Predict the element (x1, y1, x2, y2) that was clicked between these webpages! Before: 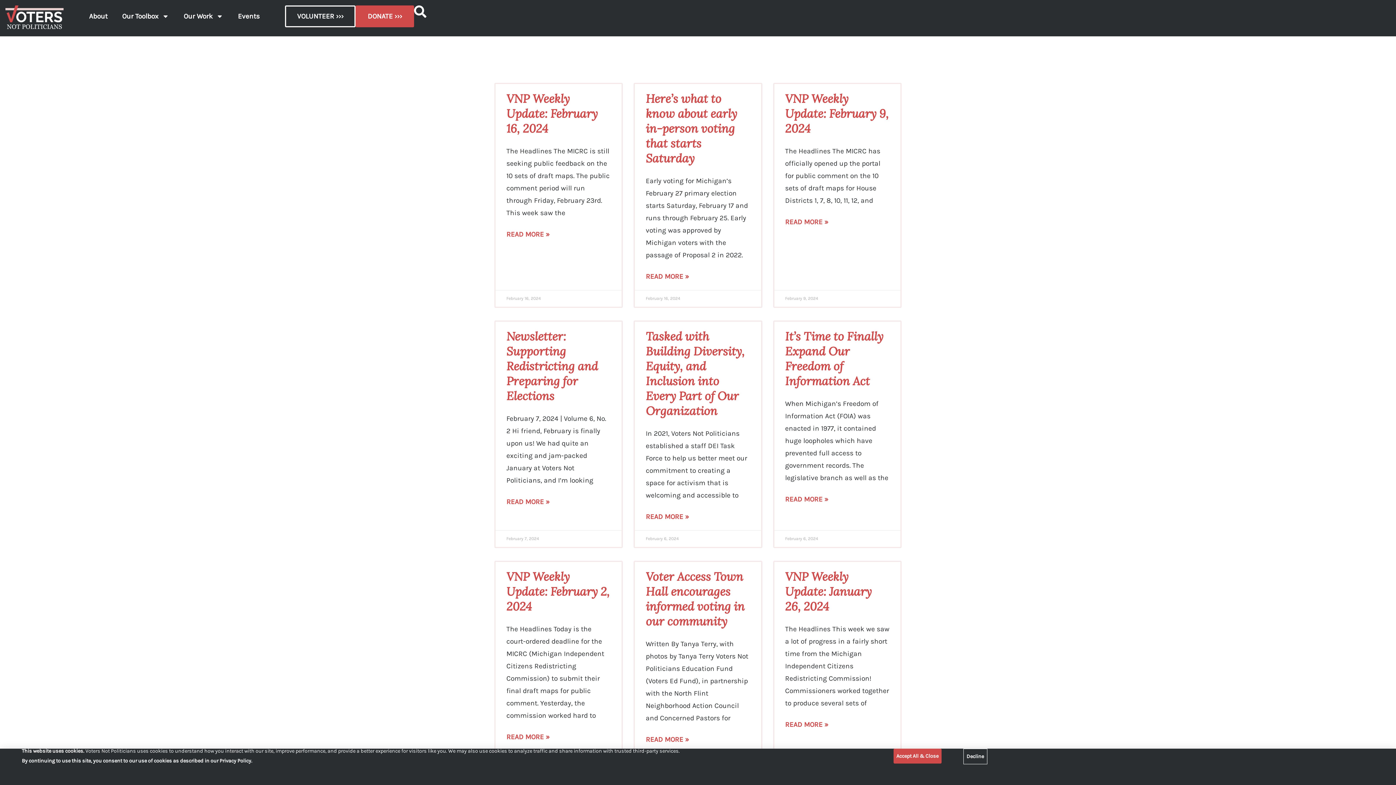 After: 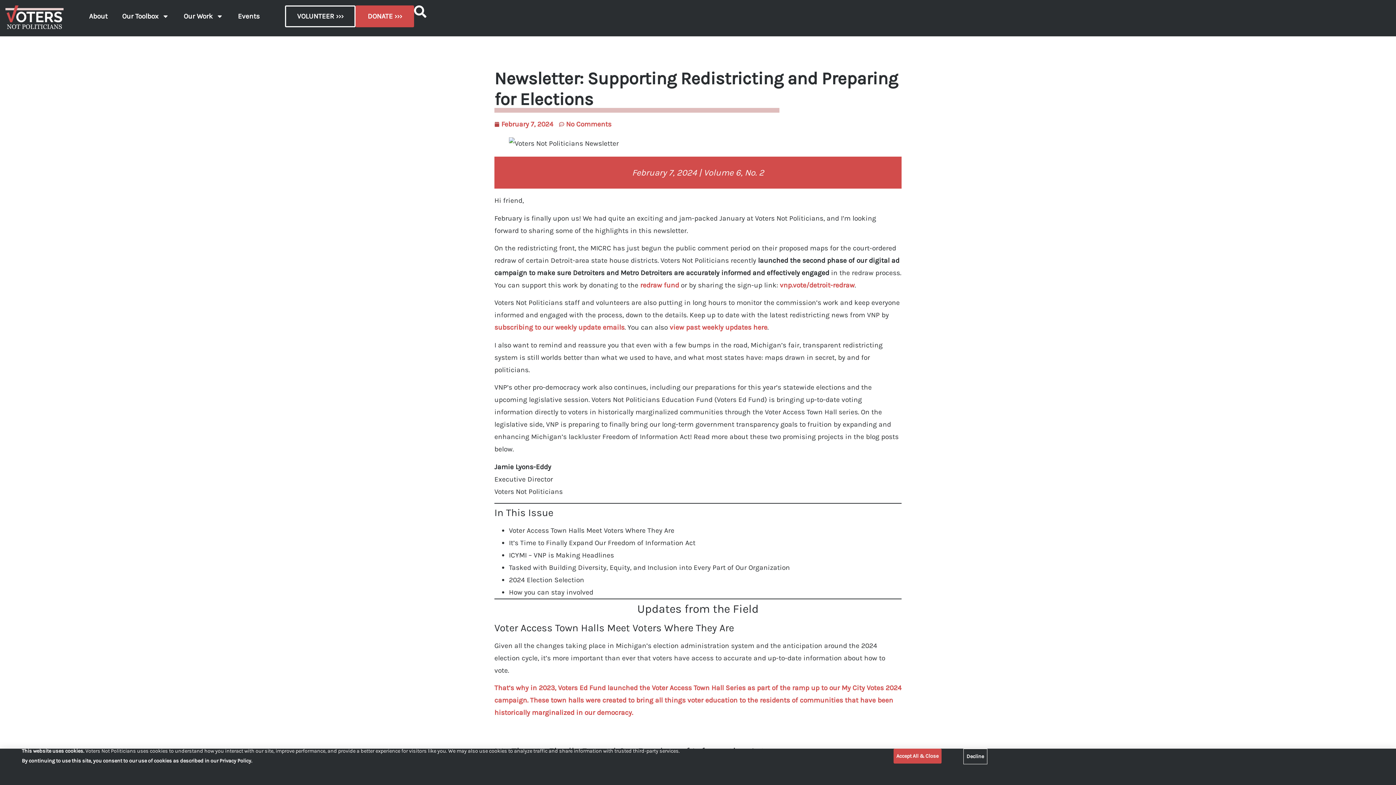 Action: bbox: (506, 329, 598, 403) label: Newsletter: Supporting Redistricting and Preparing for Elections